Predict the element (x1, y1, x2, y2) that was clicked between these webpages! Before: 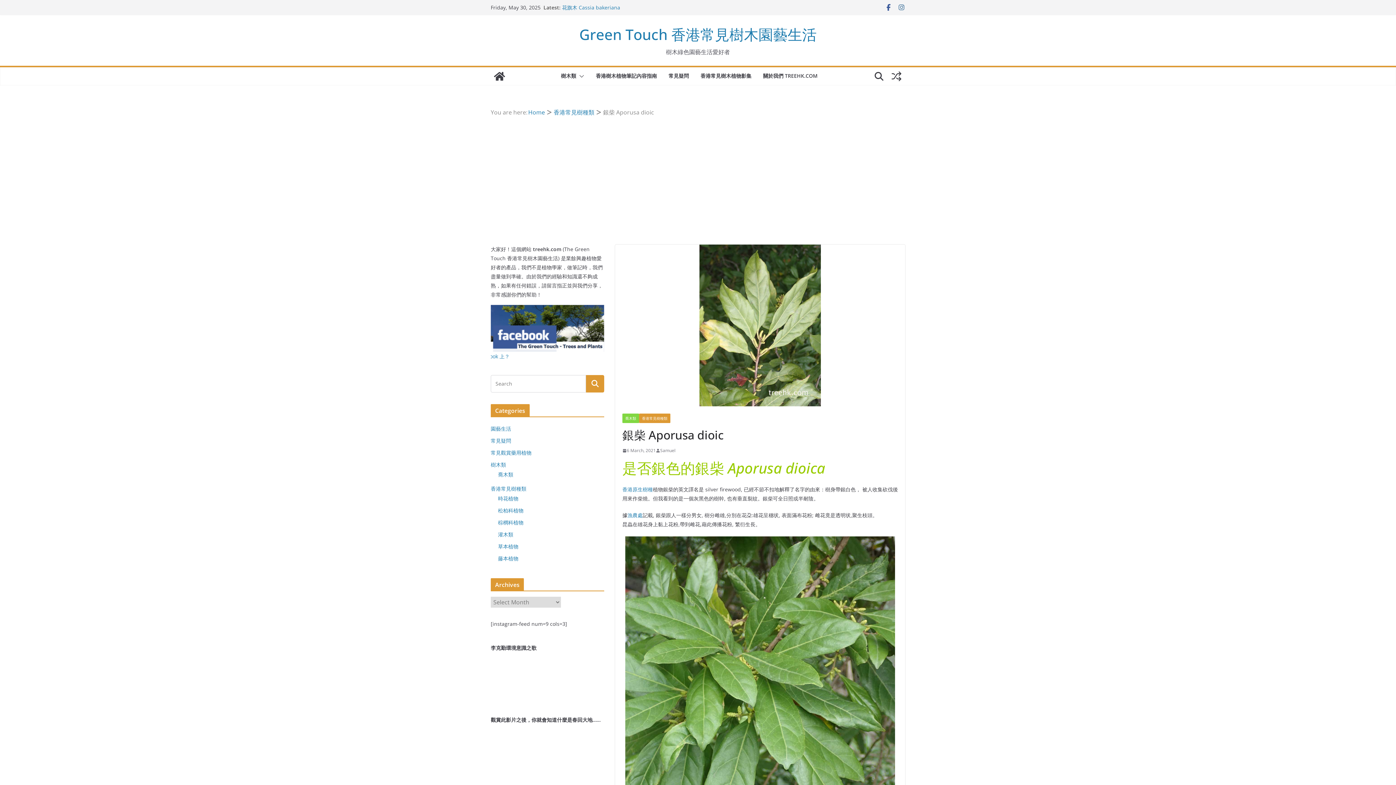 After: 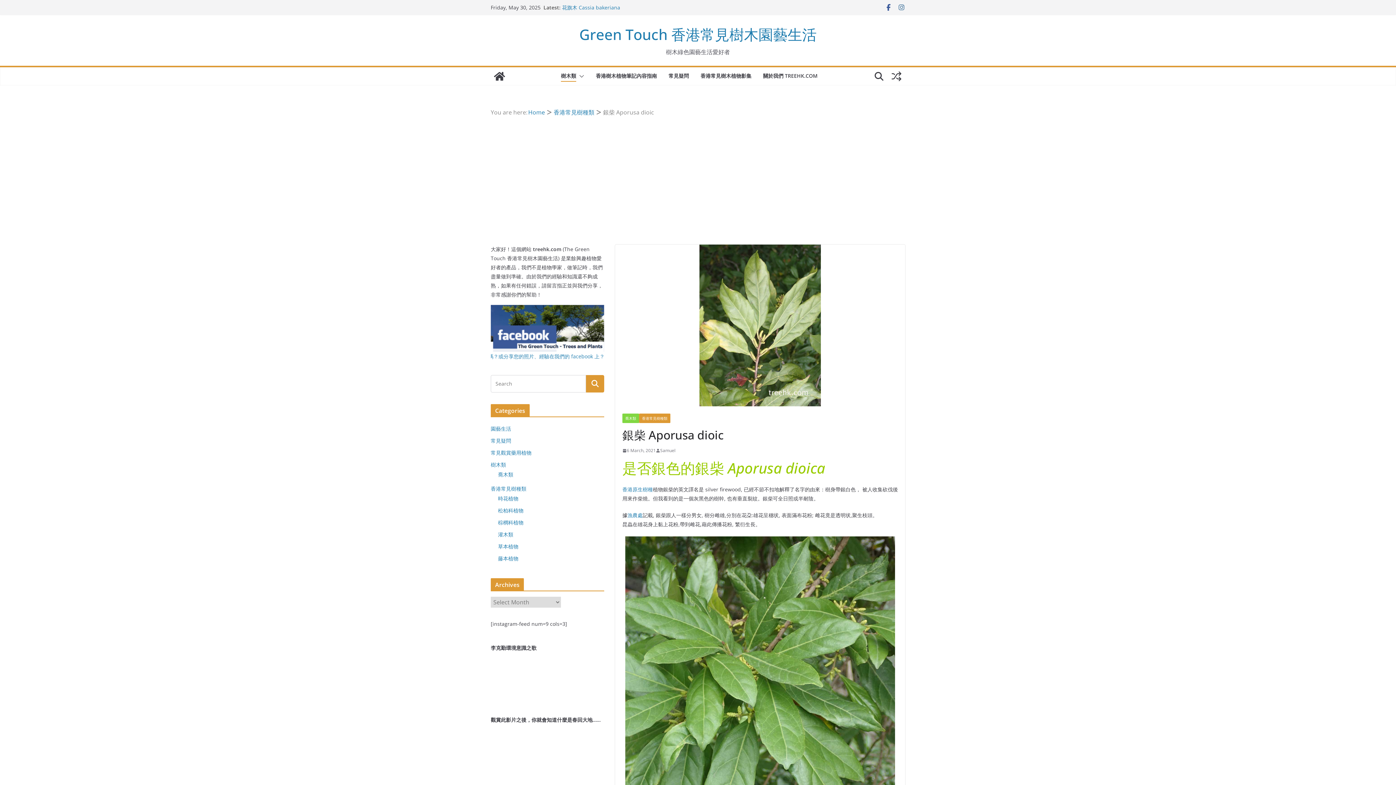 Action: bbox: (576, 70, 584, 81)